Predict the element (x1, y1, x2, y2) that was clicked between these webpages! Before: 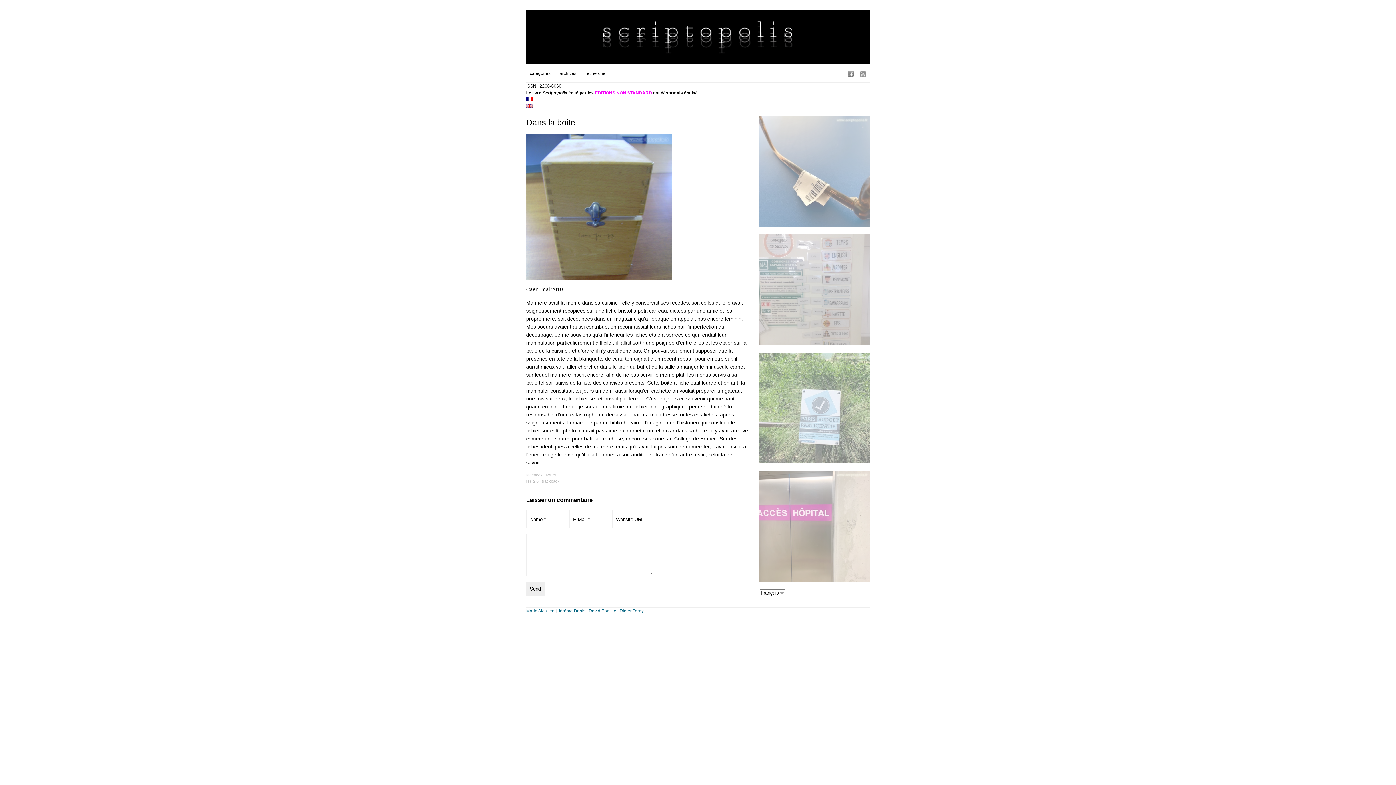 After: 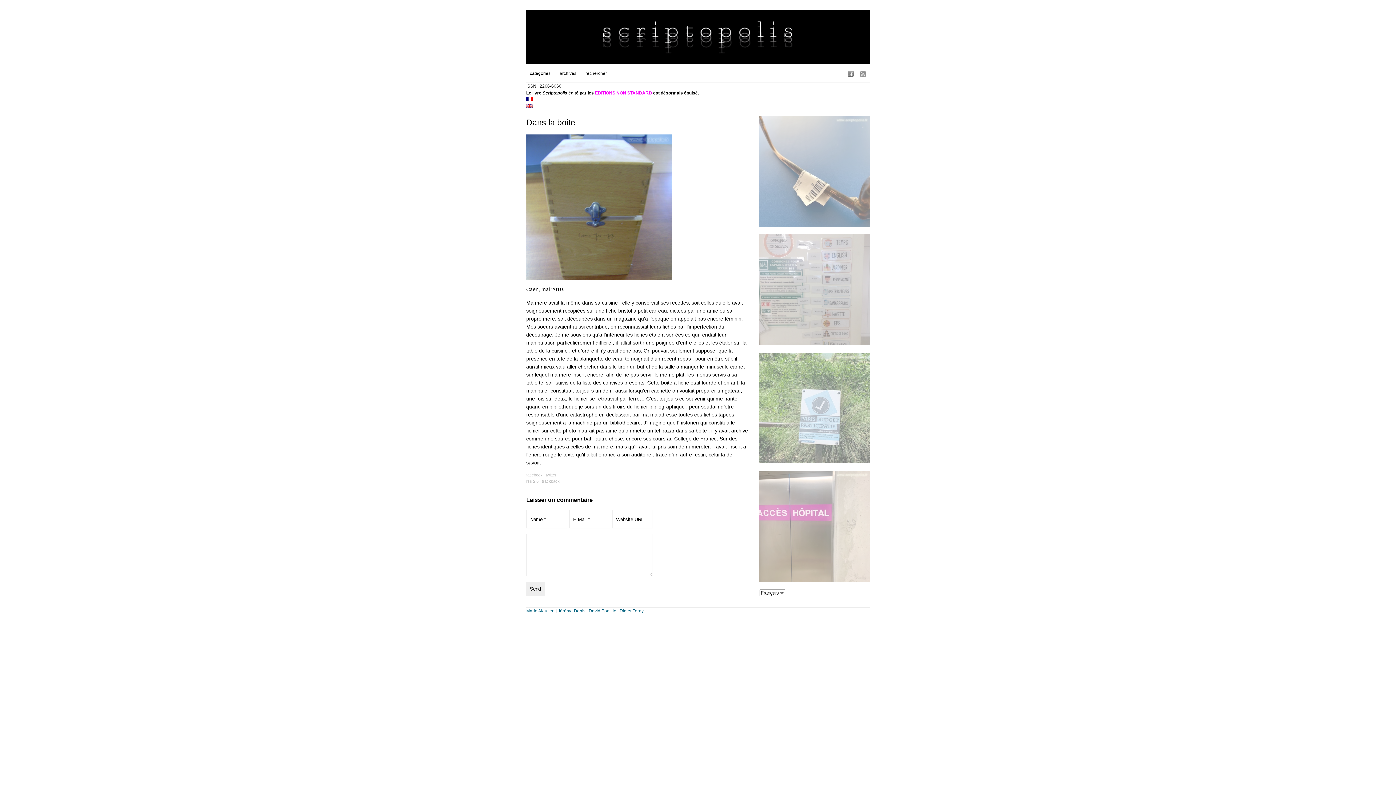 Action: label: trackback bbox: (542, 479, 559, 483)